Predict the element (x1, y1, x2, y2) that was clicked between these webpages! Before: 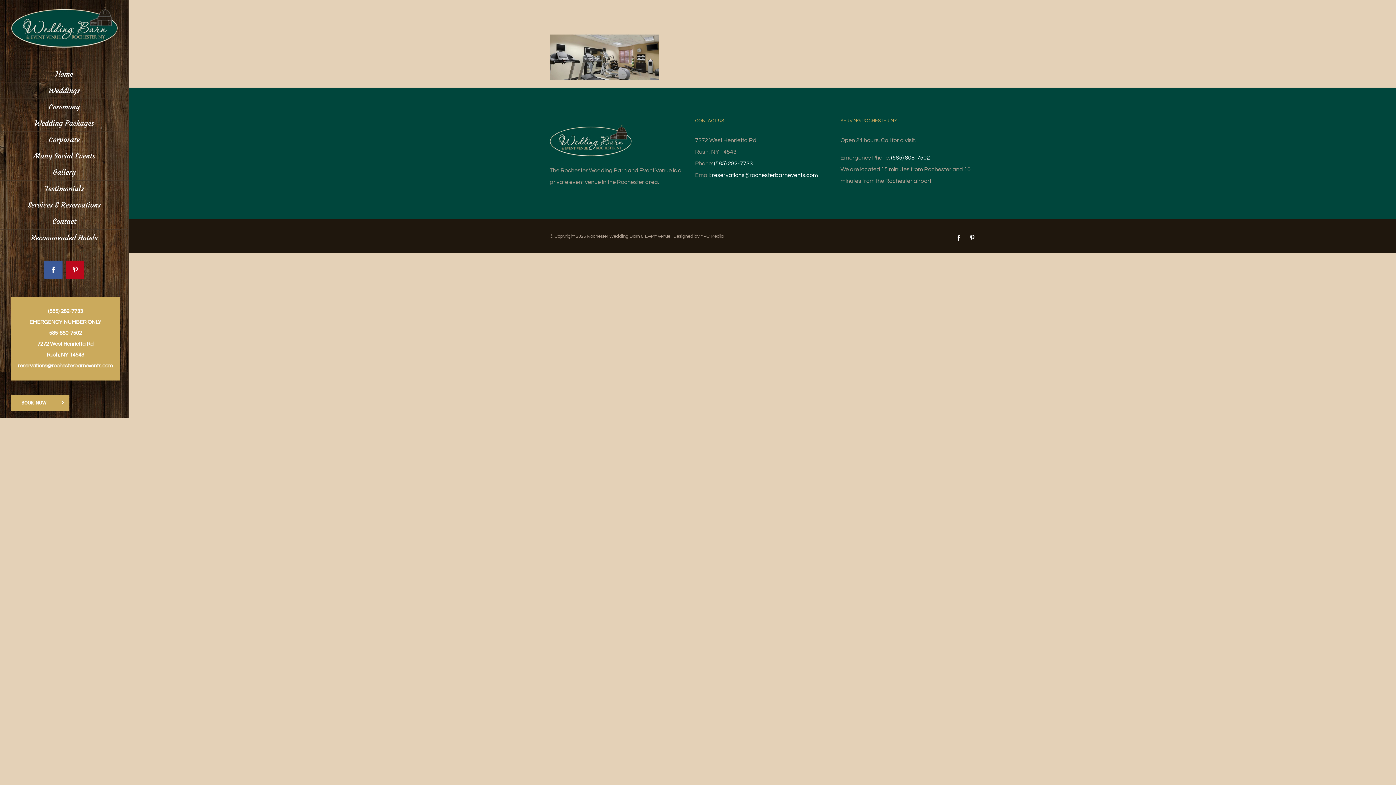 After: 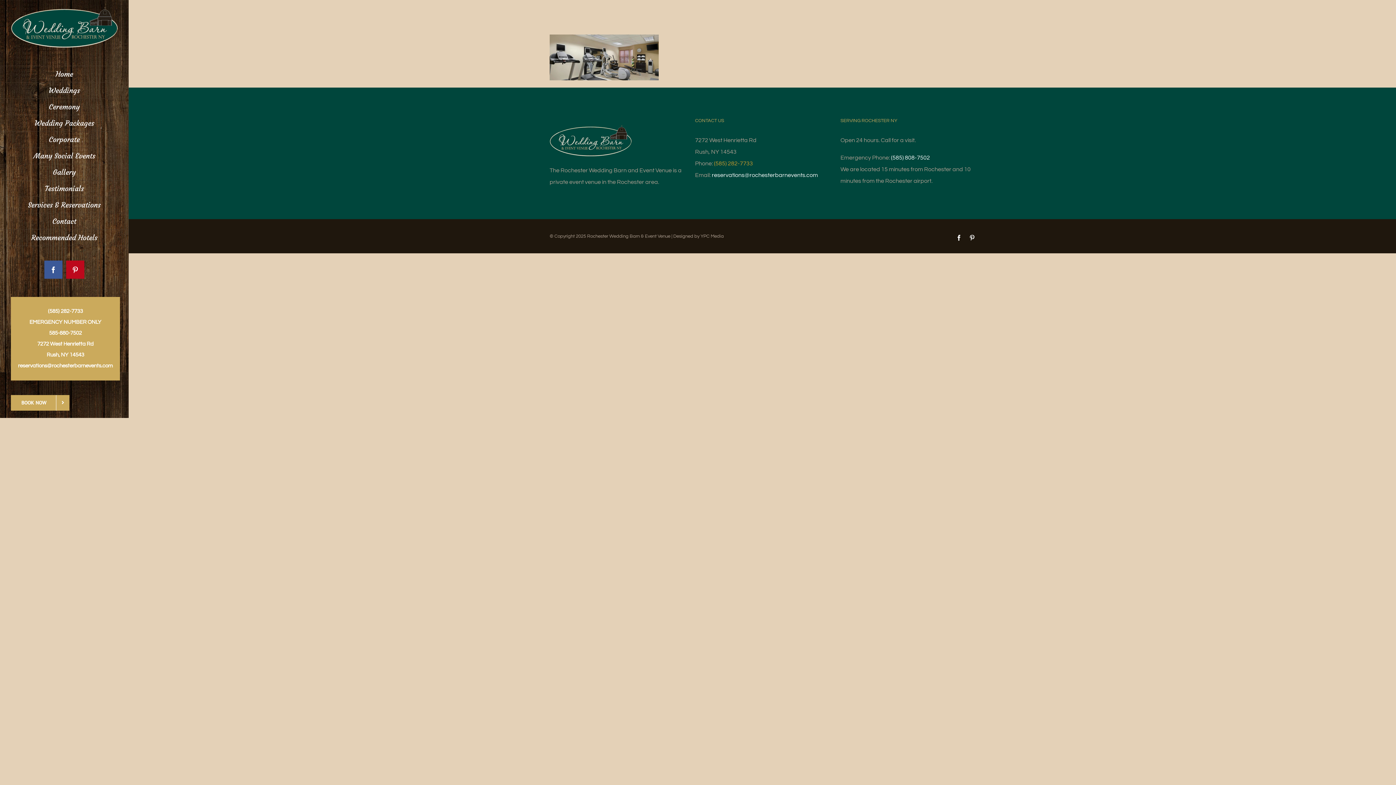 Action: bbox: (714, 160, 753, 166) label: (585) 282-7733